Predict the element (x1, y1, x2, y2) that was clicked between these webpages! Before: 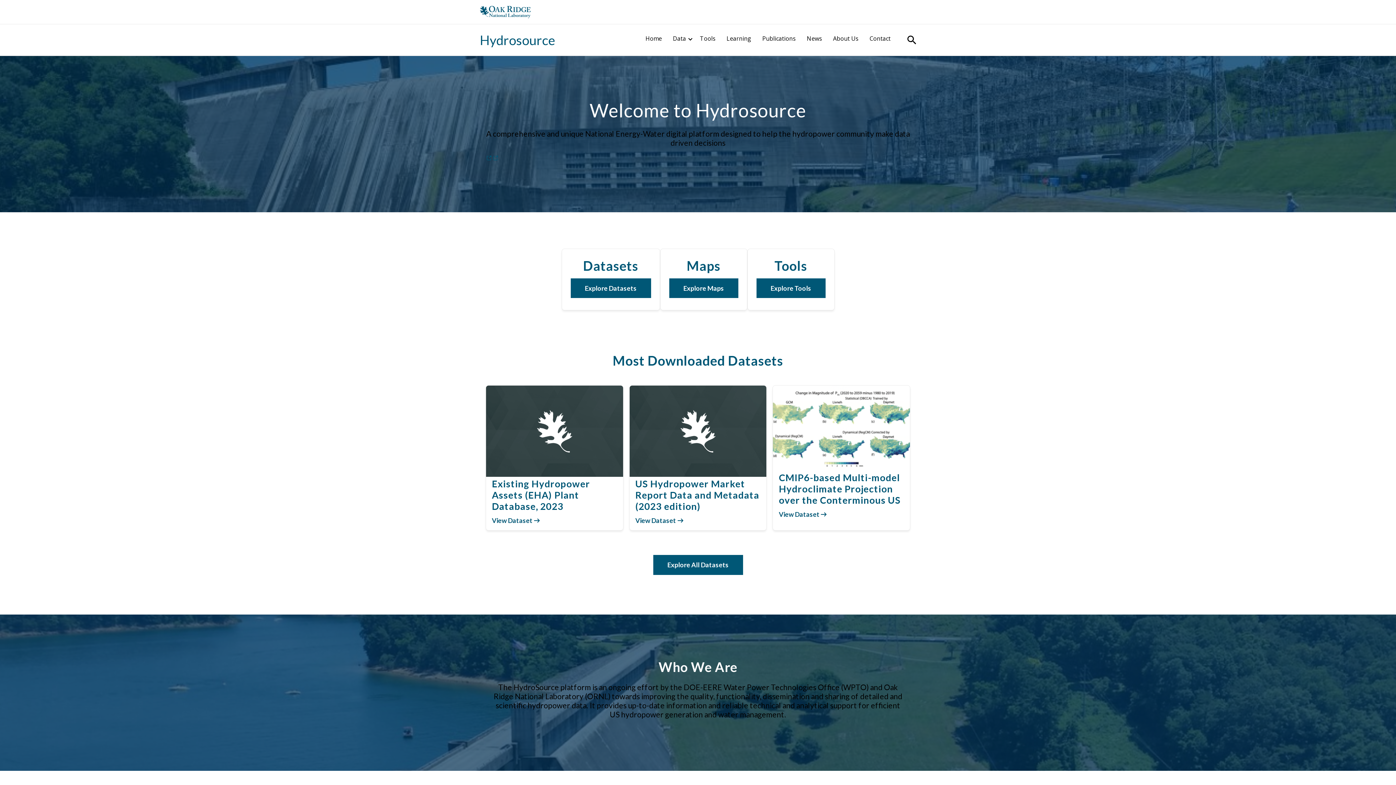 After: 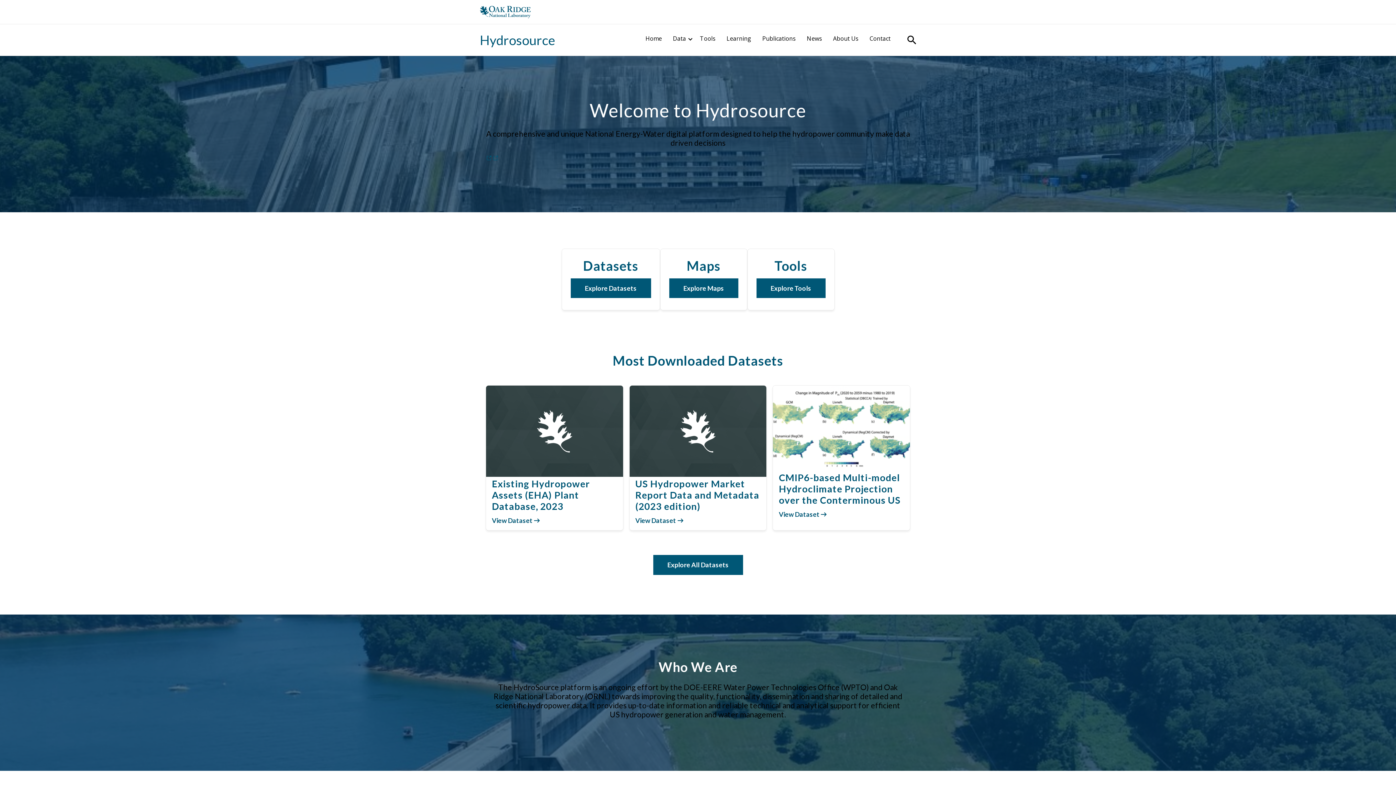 Action: bbox: (644, 33, 665, 43) label: Home